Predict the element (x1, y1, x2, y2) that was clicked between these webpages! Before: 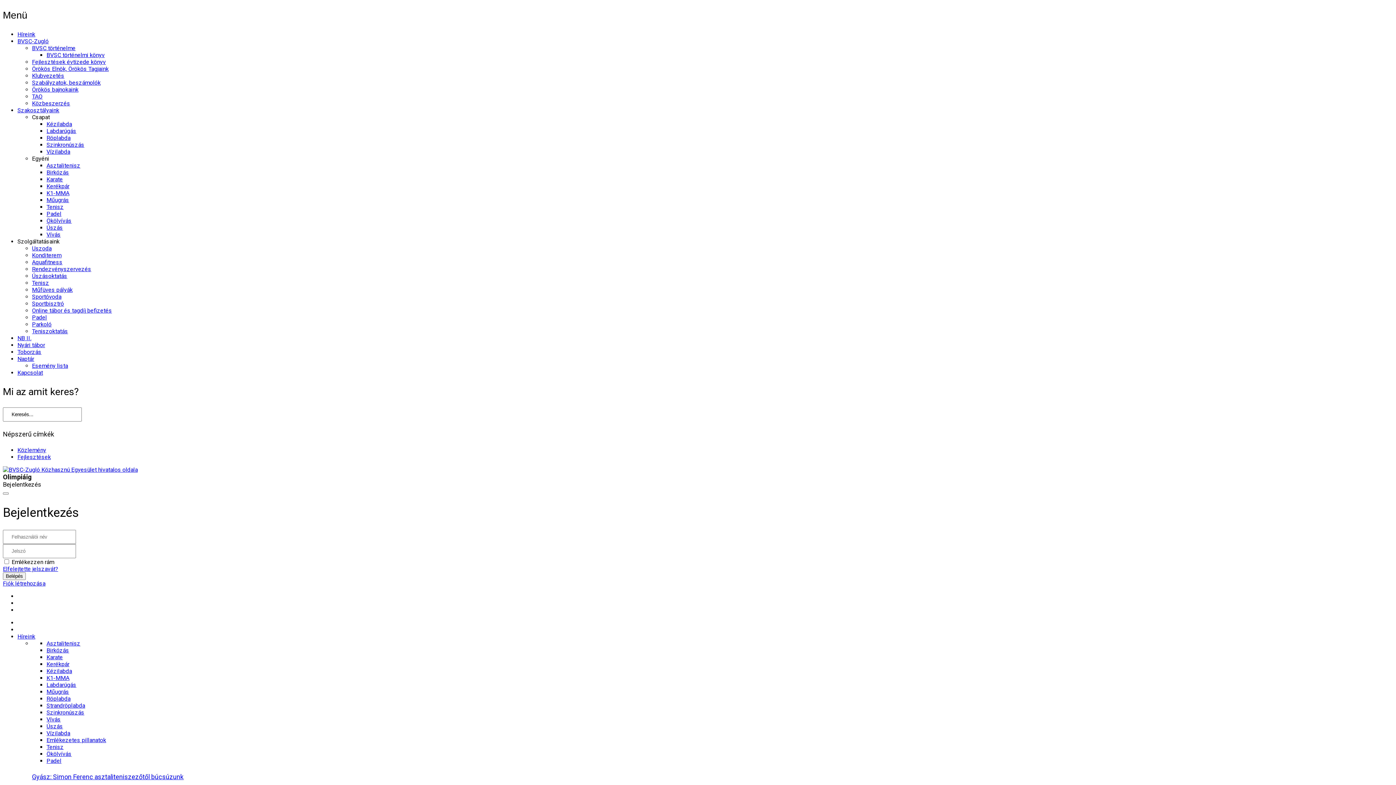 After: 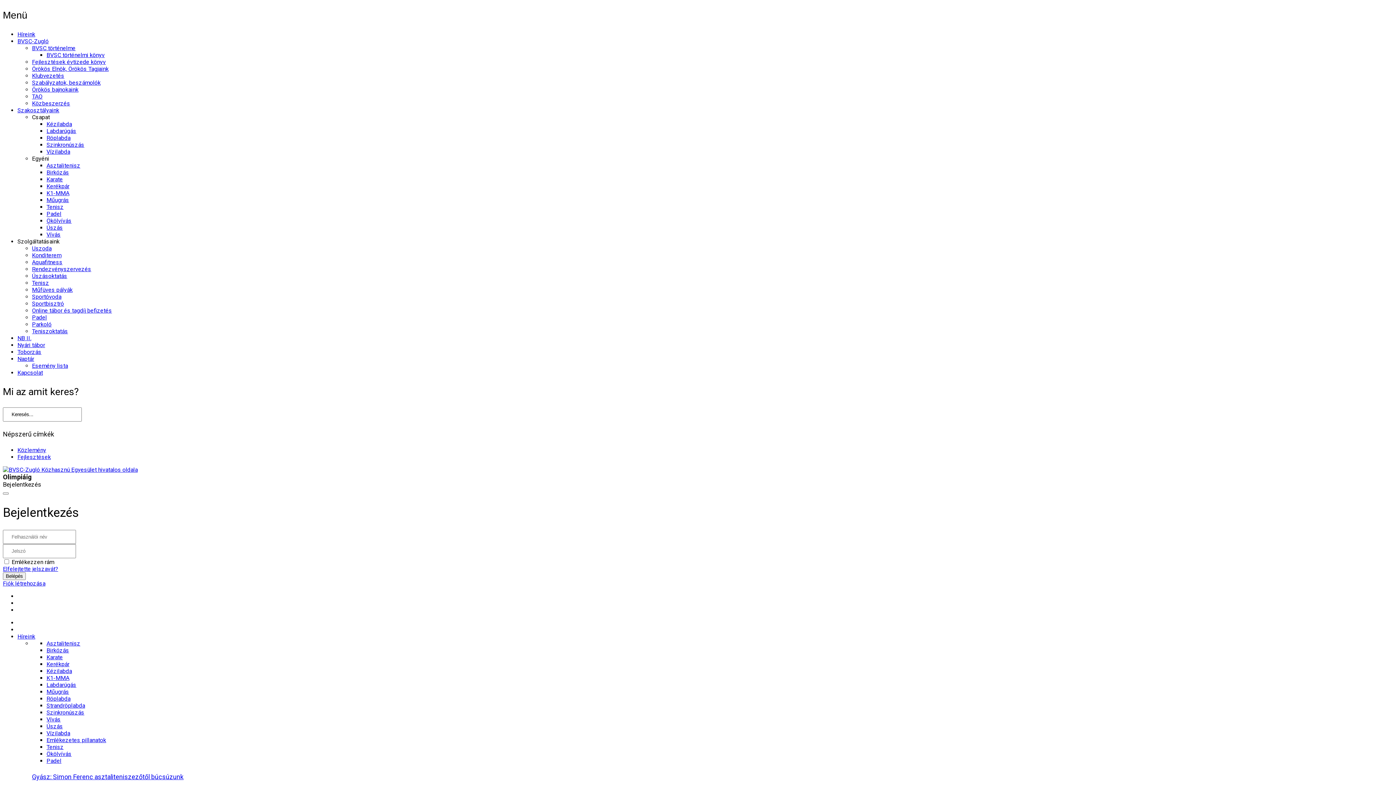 Action: label: Szakosztályaink bbox: (17, 106, 59, 113)